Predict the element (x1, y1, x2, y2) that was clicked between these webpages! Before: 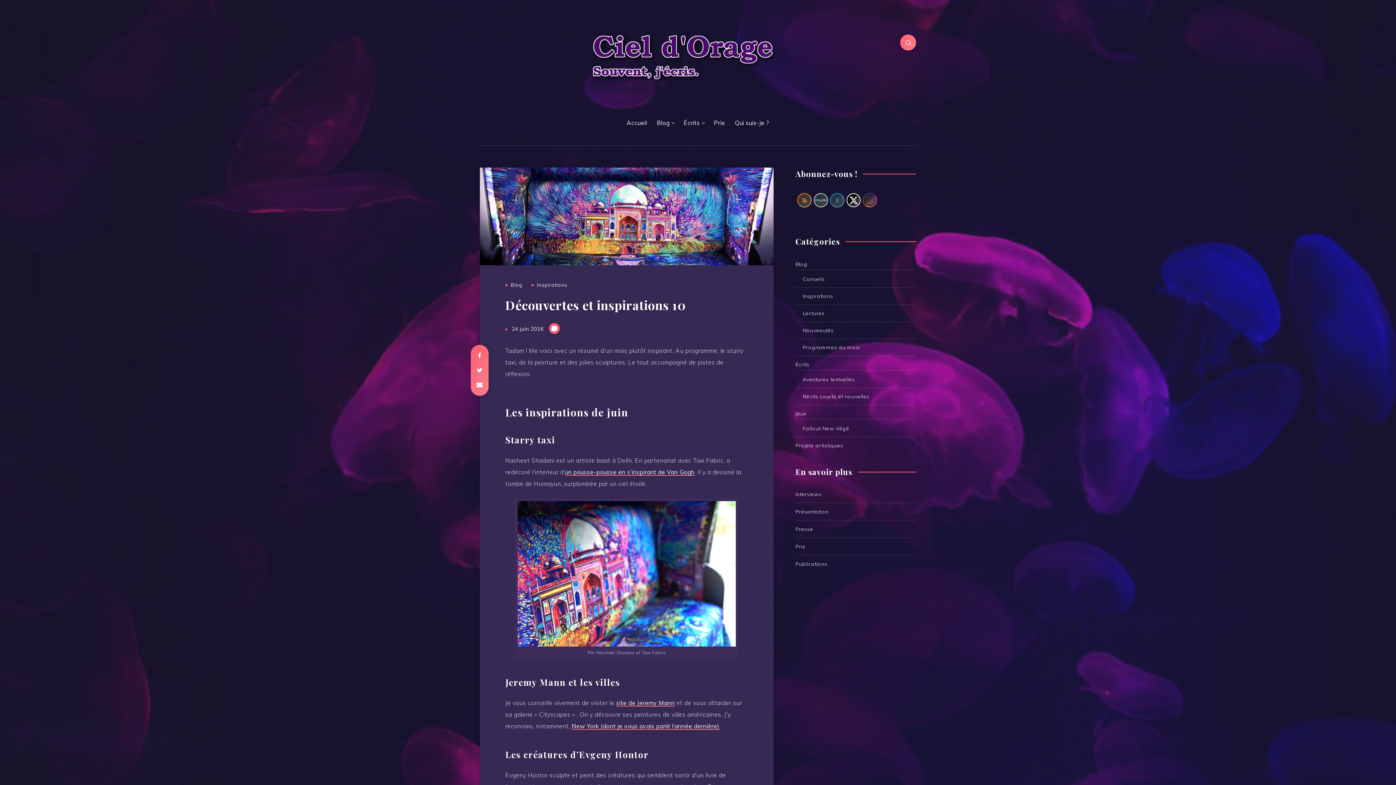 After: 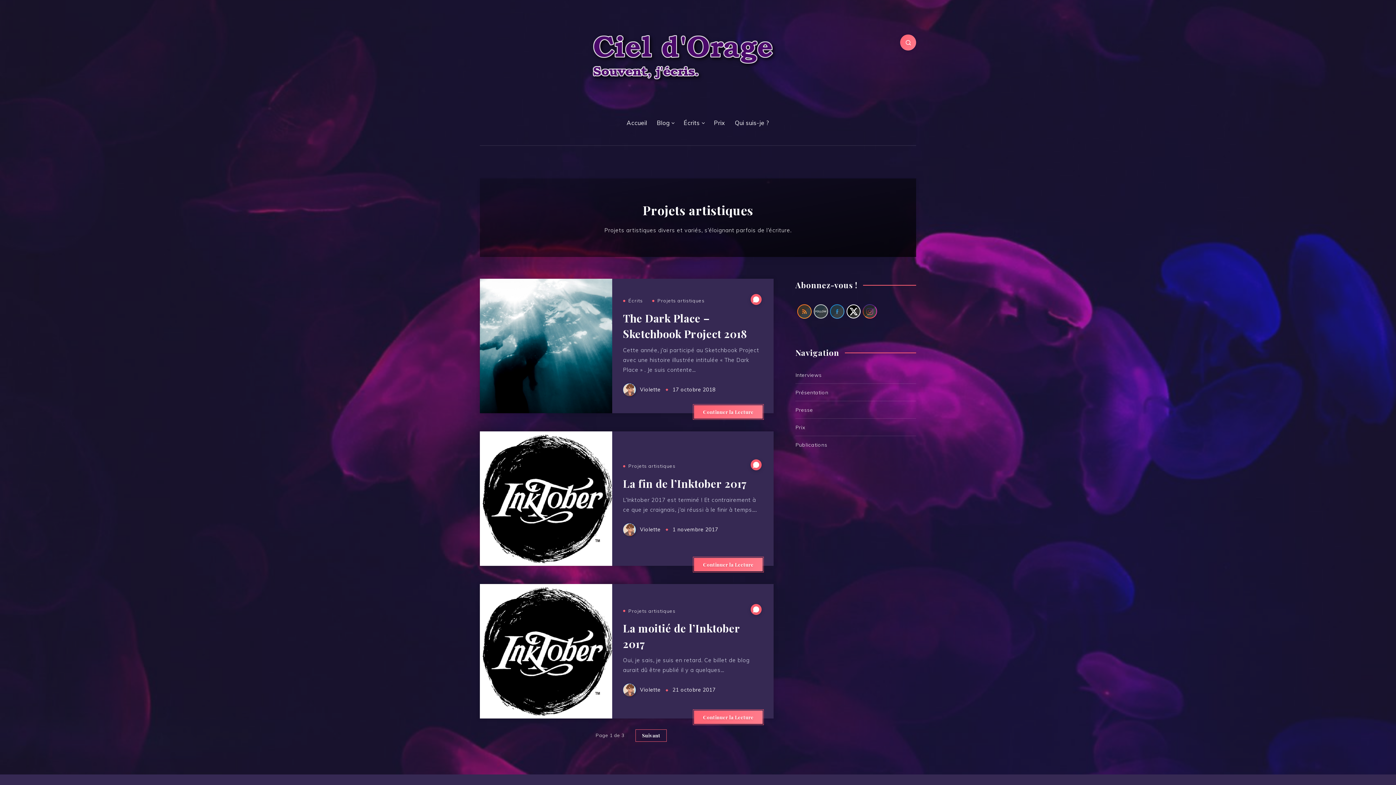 Action: label: Projets artistiques bbox: (795, 440, 843, 451)